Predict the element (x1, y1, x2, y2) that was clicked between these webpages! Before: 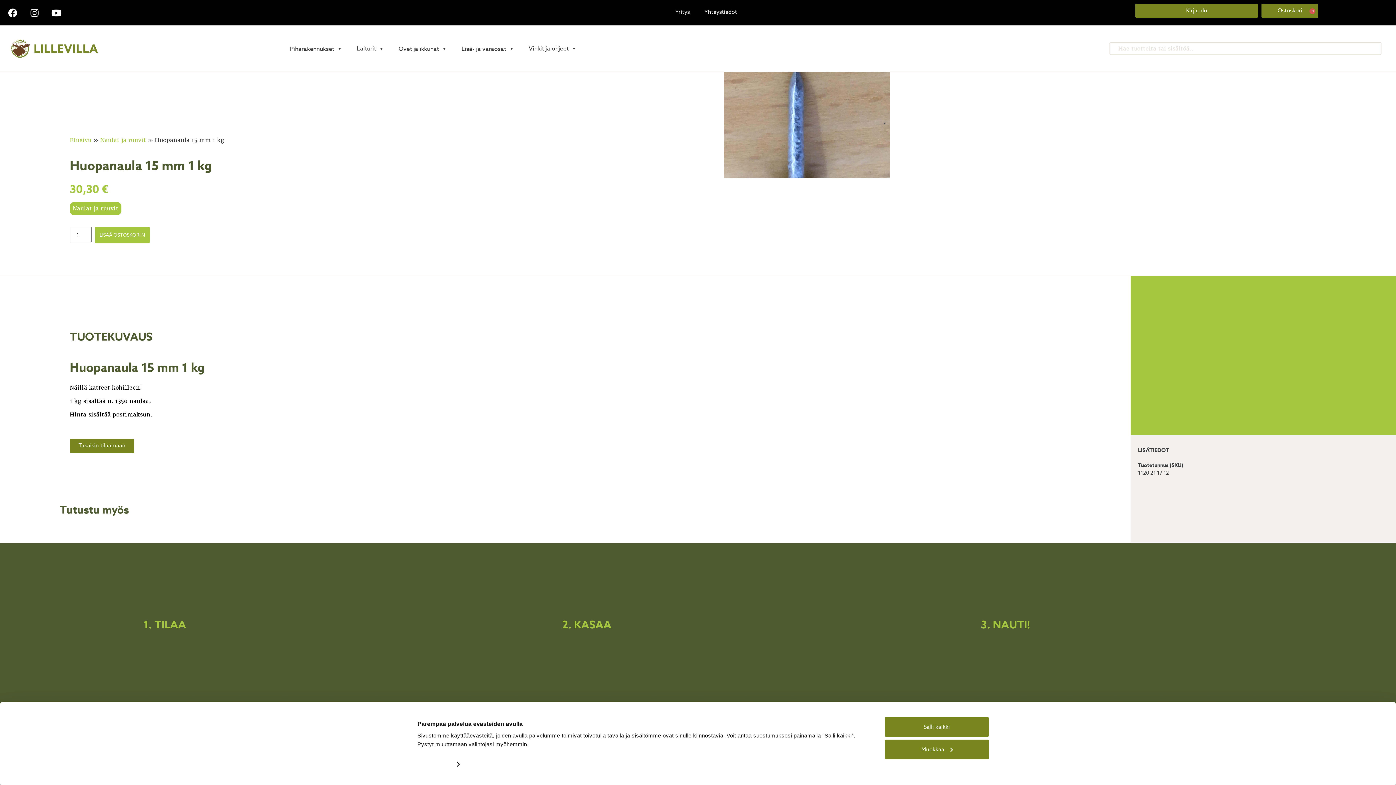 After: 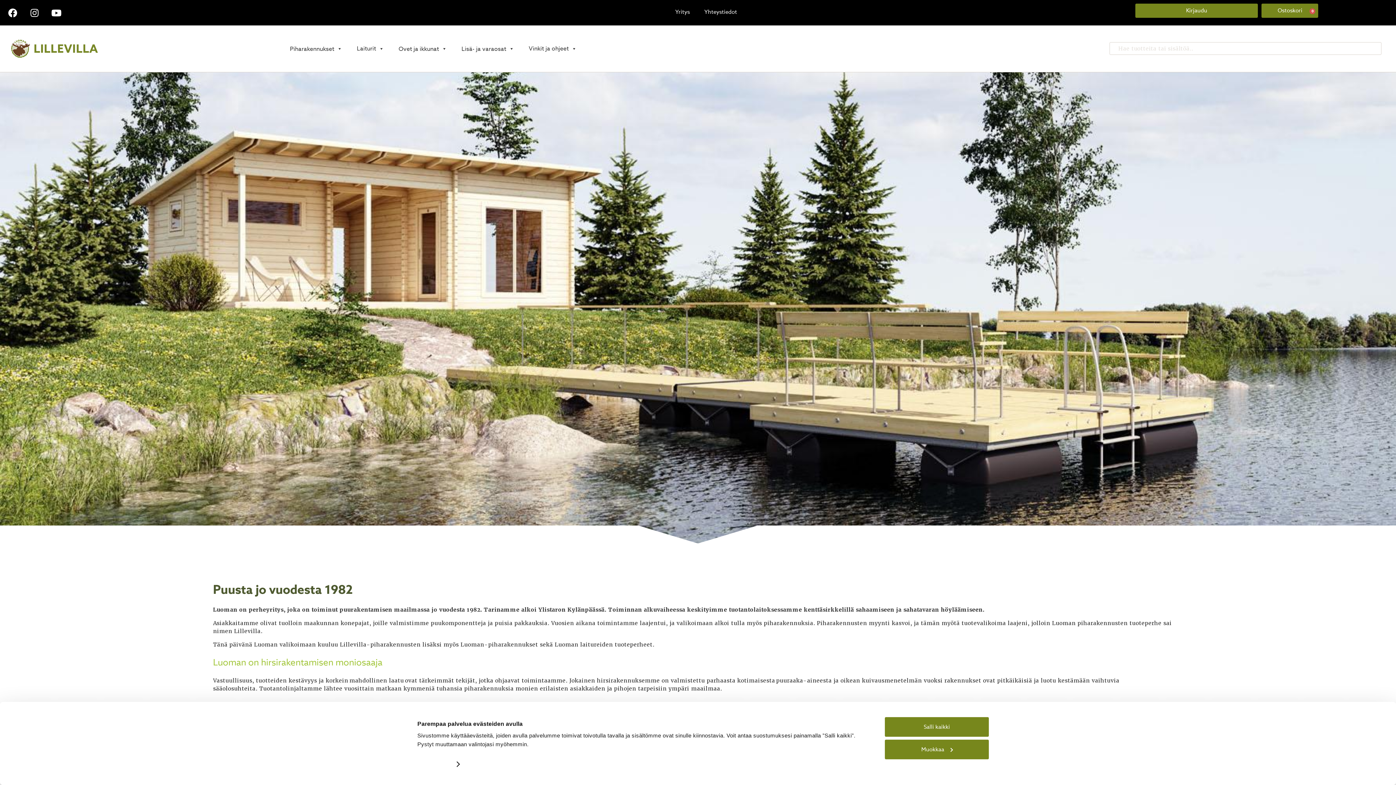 Action: bbox: (668, 3, 697, 20) label: Yritys